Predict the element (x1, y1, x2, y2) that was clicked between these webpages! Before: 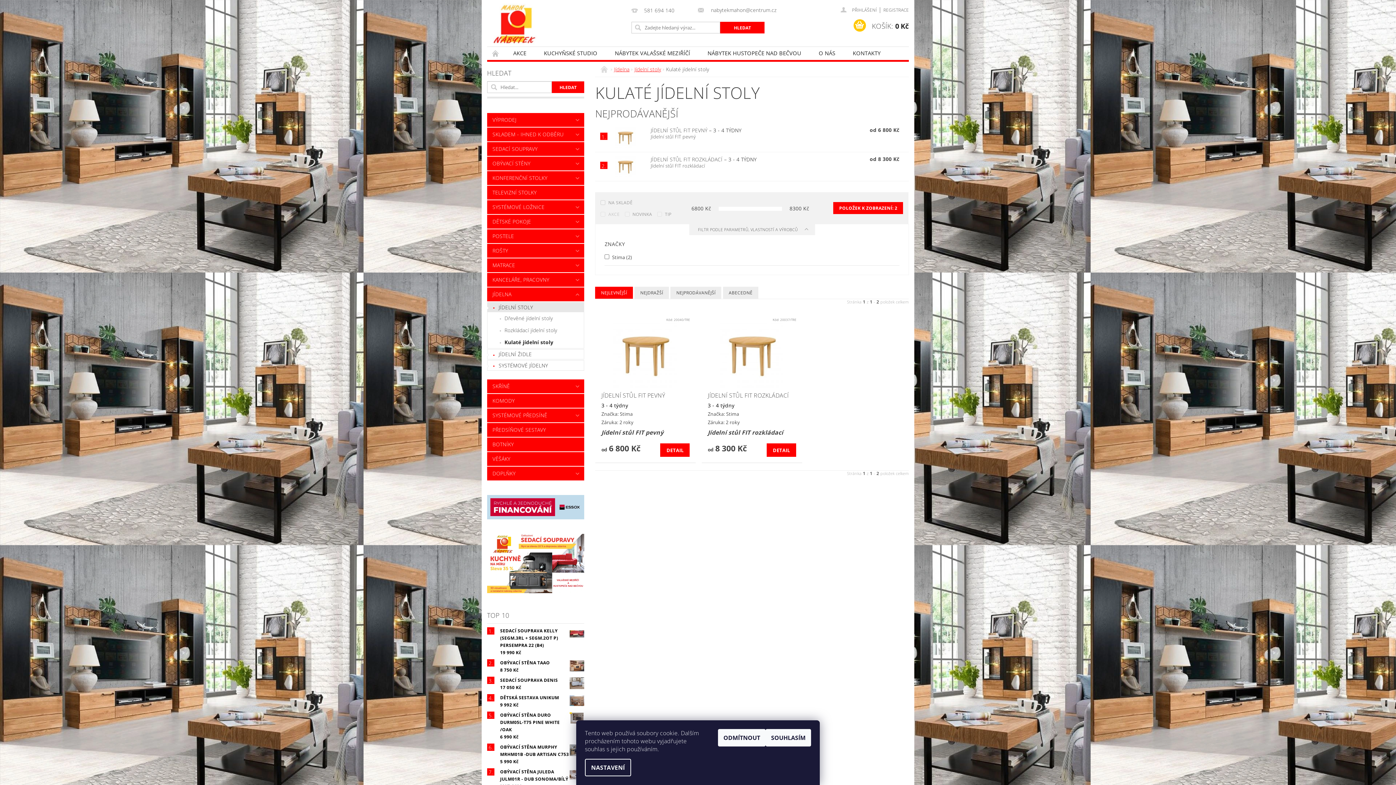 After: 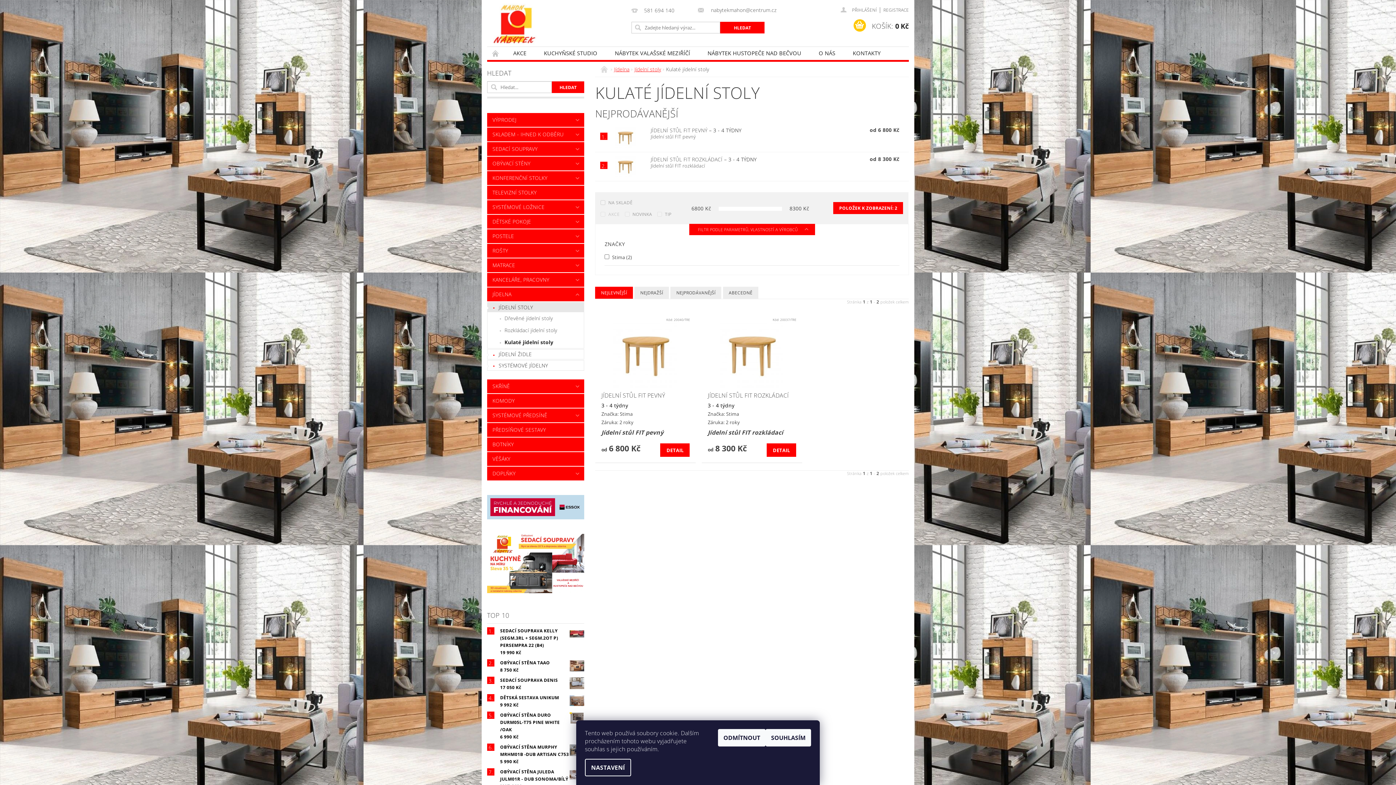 Action: label: FILTR PODLE PARAMETRŮ, VLASTNOSTÍ A VÝROBCŮ   bbox: (689, 224, 815, 235)